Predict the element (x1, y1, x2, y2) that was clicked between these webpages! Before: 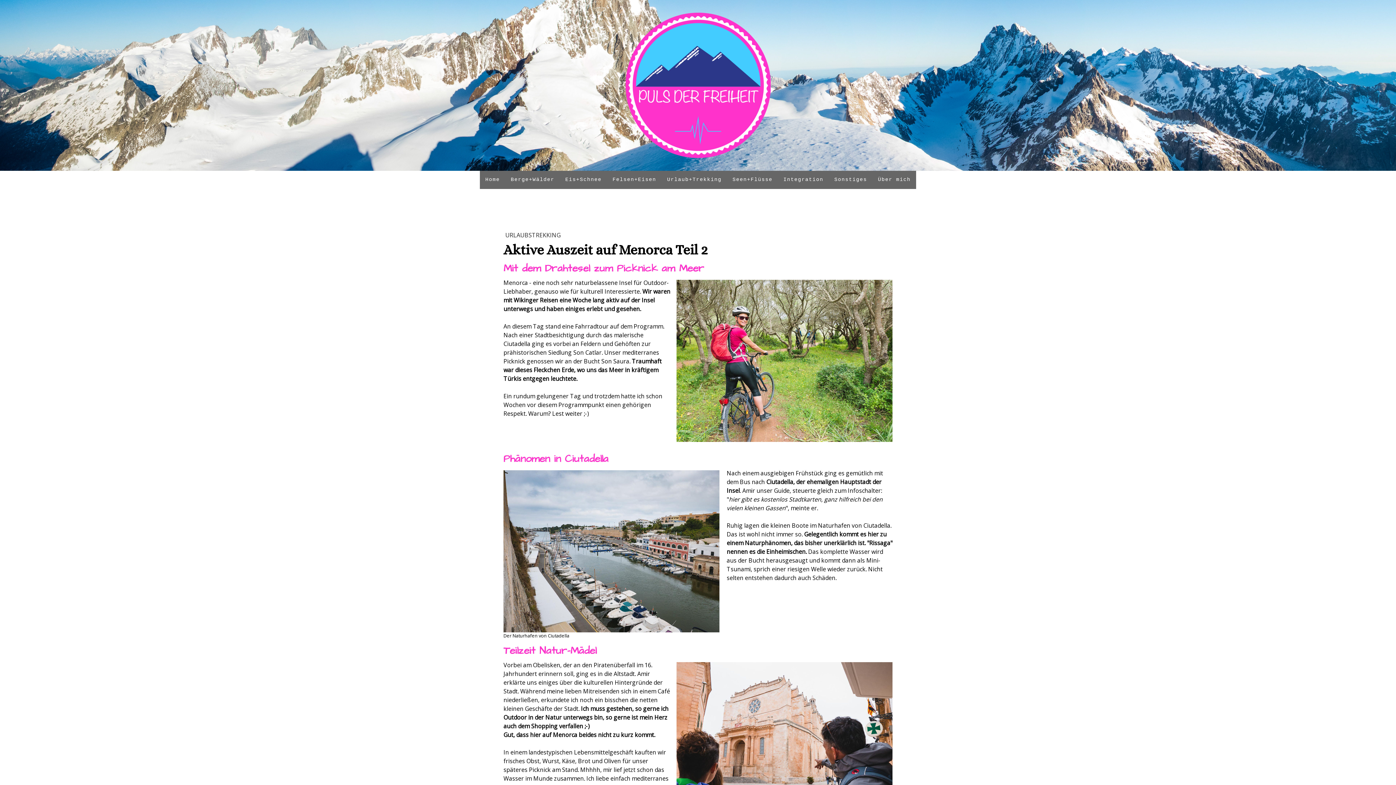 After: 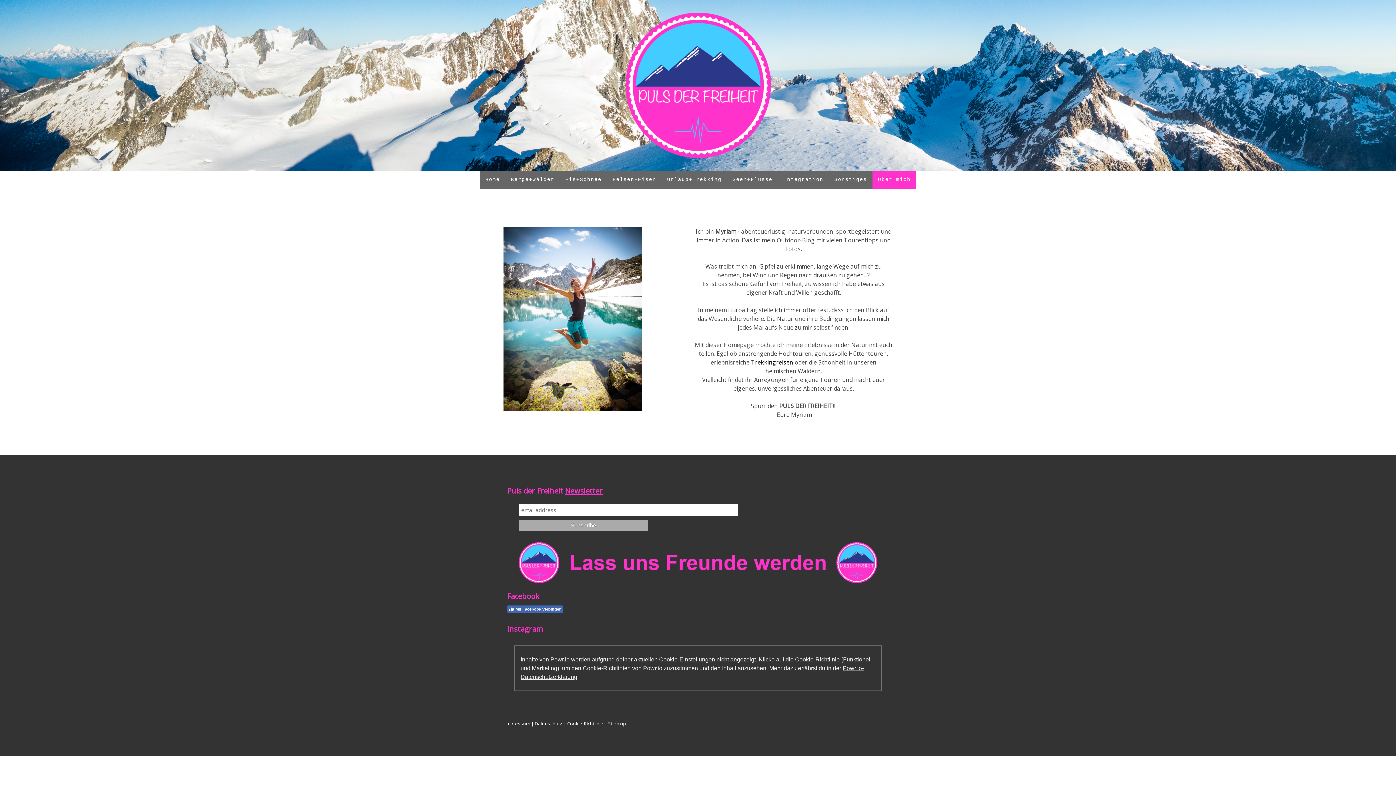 Action: bbox: (872, 170, 916, 188) label: Über mich